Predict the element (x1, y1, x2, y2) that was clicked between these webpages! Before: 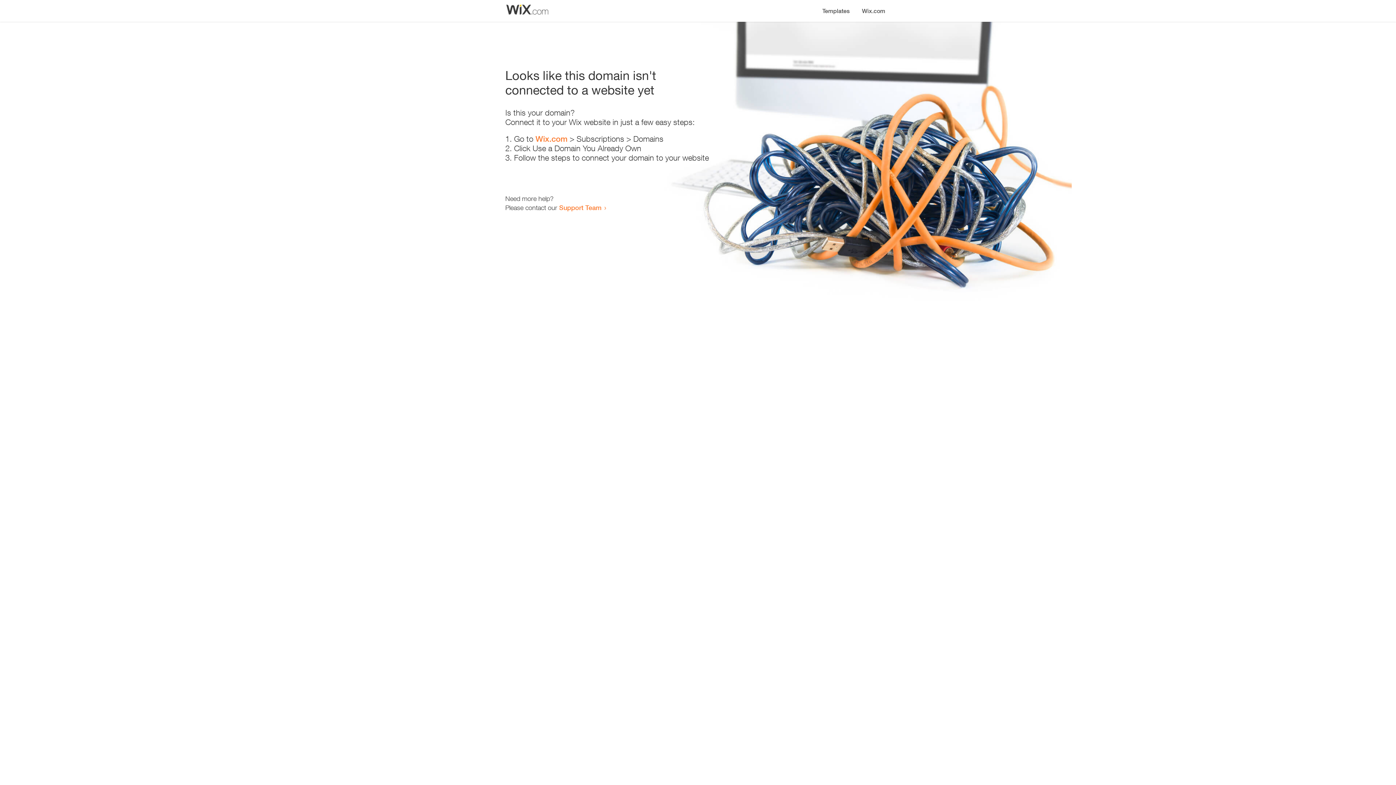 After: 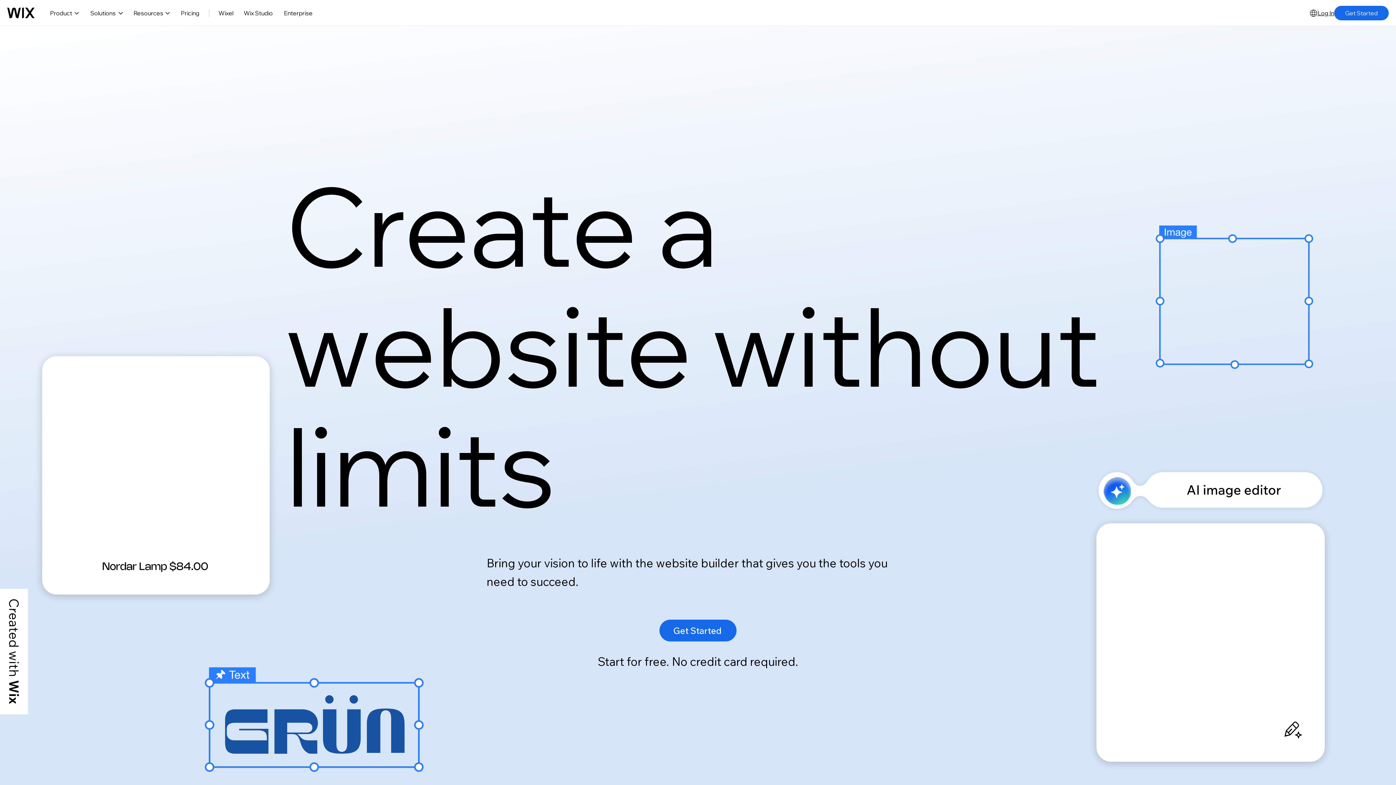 Action: label: Wix.com bbox: (535, 134, 567, 143)